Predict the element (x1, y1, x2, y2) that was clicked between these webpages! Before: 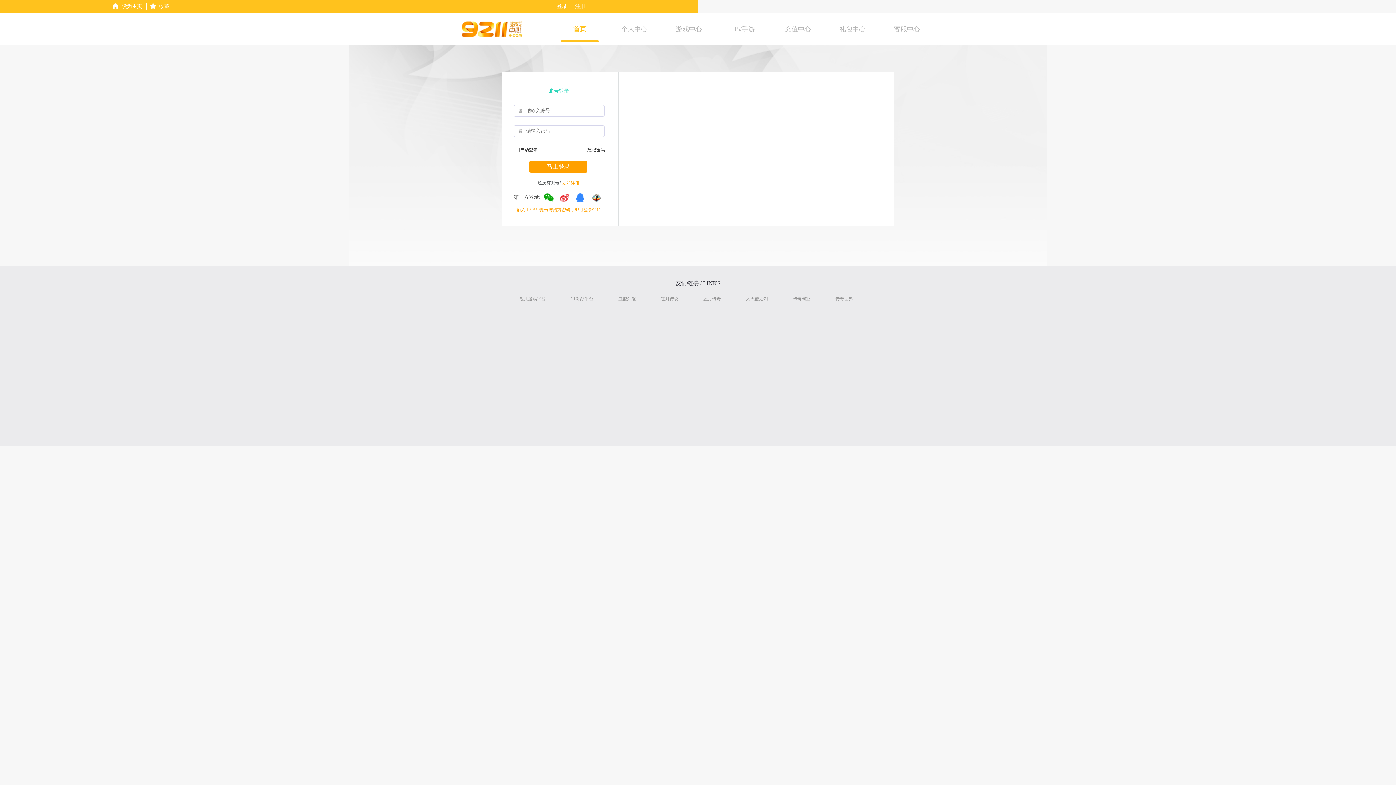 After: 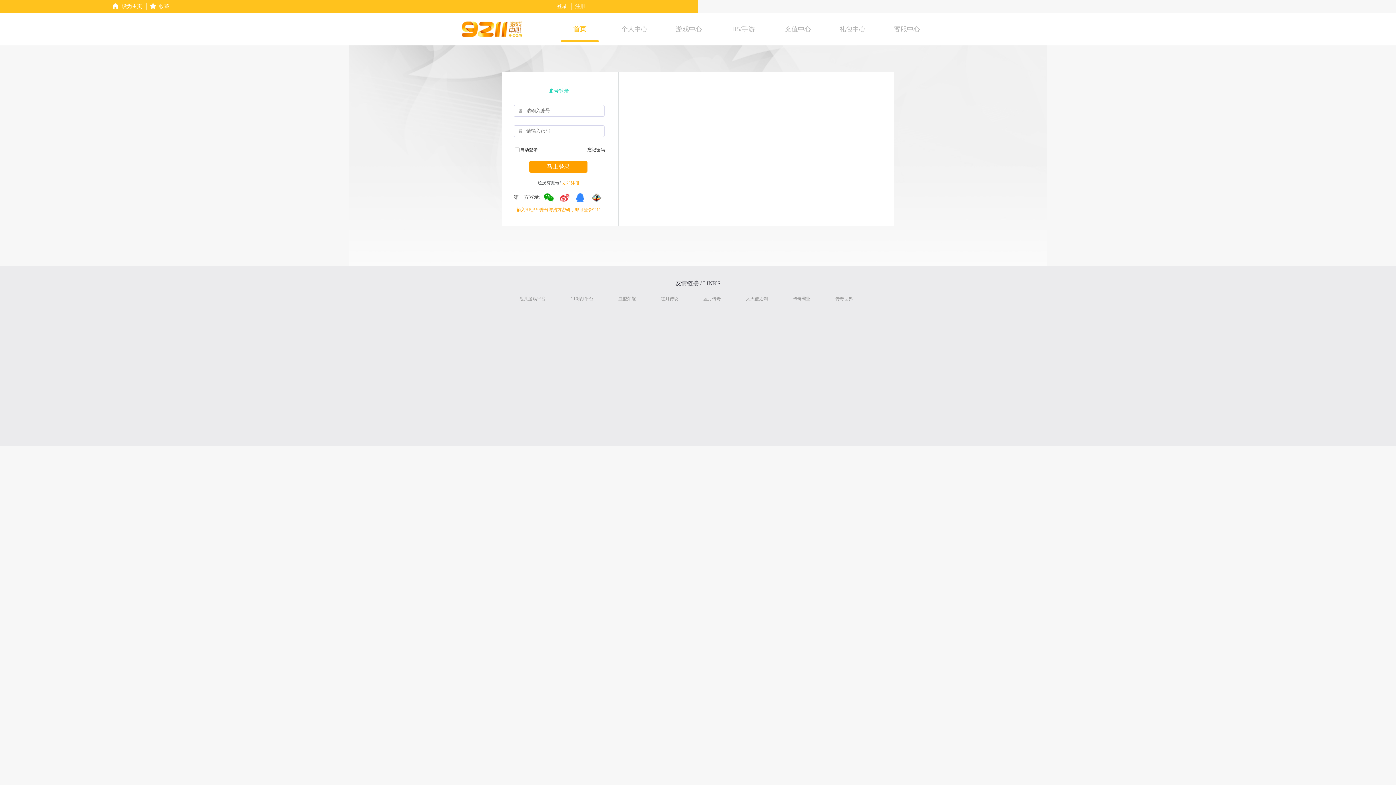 Action: label: 收藏 bbox: (159, 3, 169, 9)